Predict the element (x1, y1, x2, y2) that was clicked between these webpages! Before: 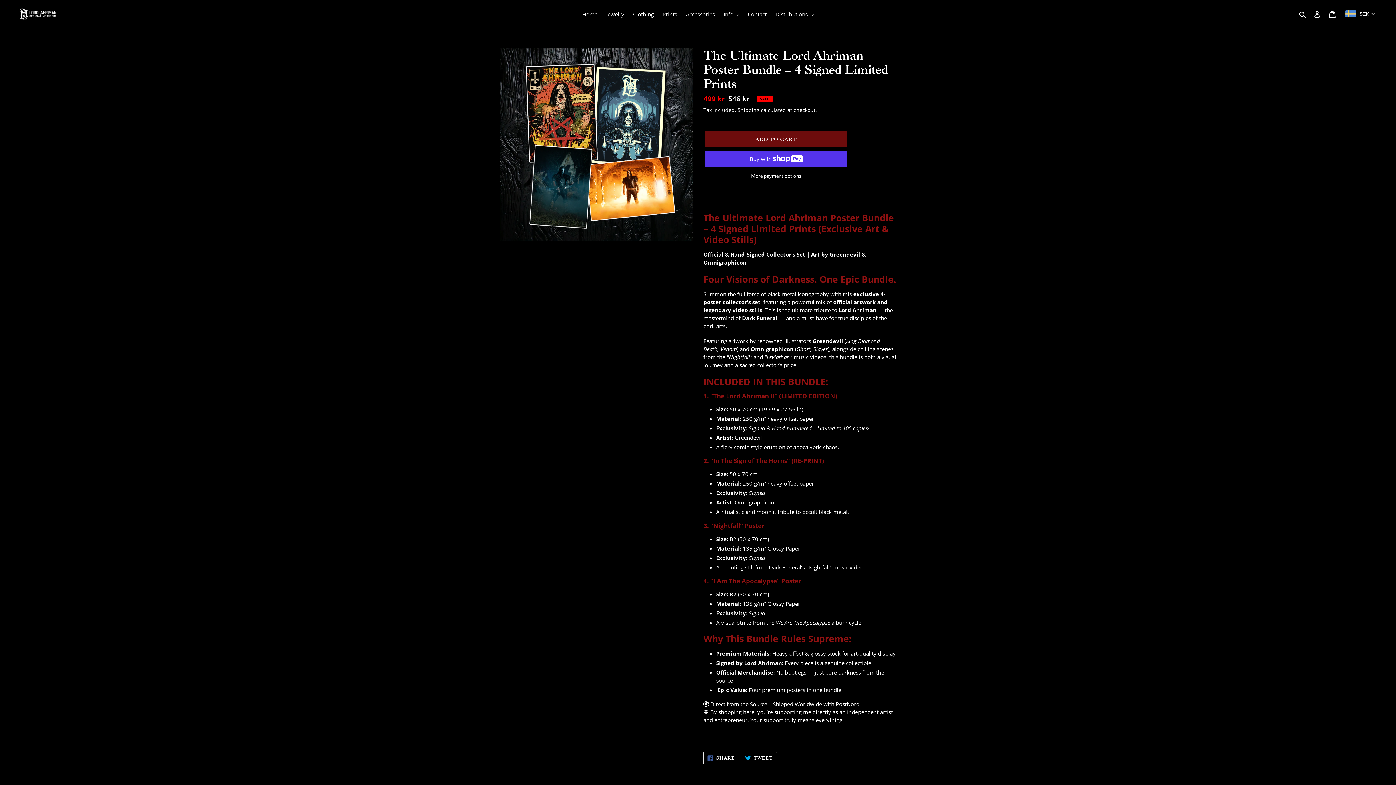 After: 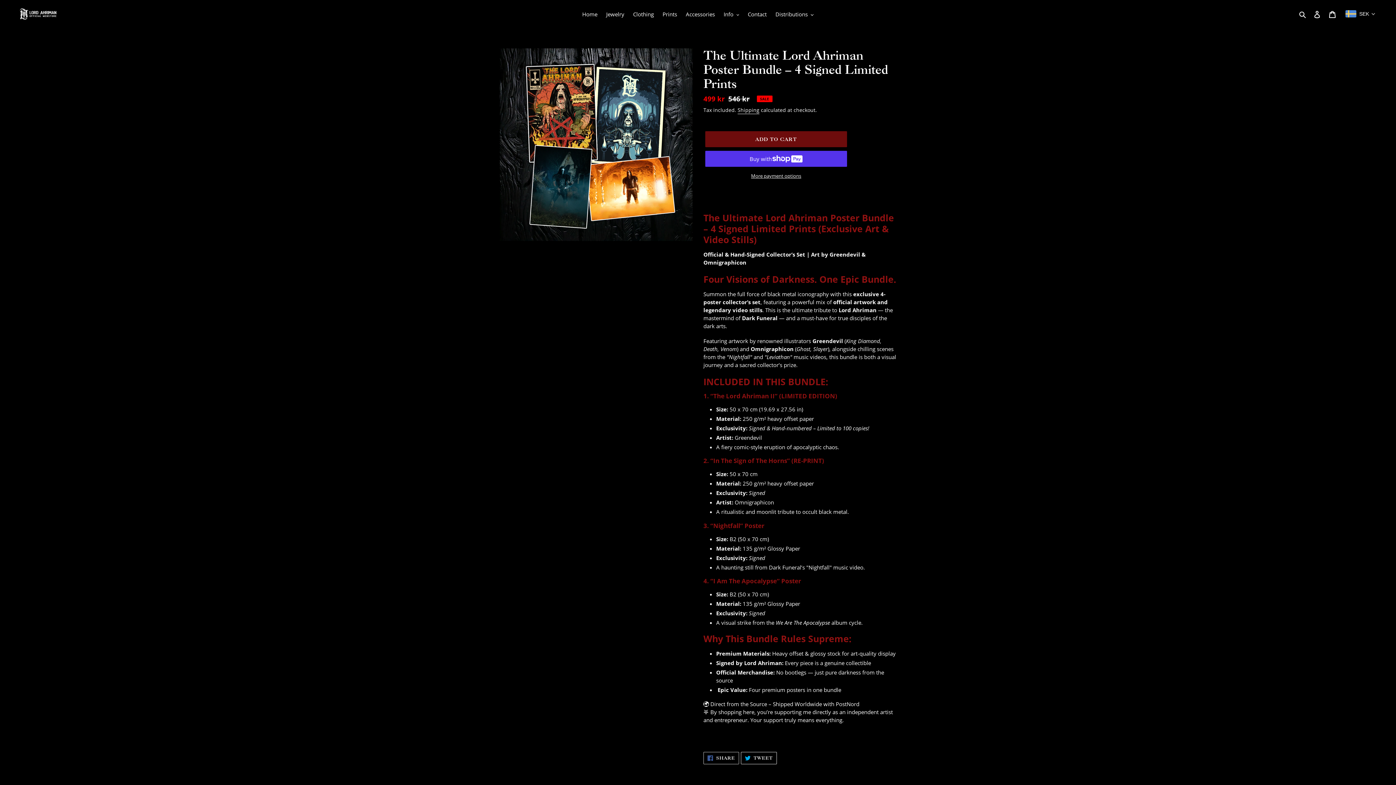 Action: bbox: (703, 752, 739, 764) label:  SHARE
SHARE ON FACEBOOK